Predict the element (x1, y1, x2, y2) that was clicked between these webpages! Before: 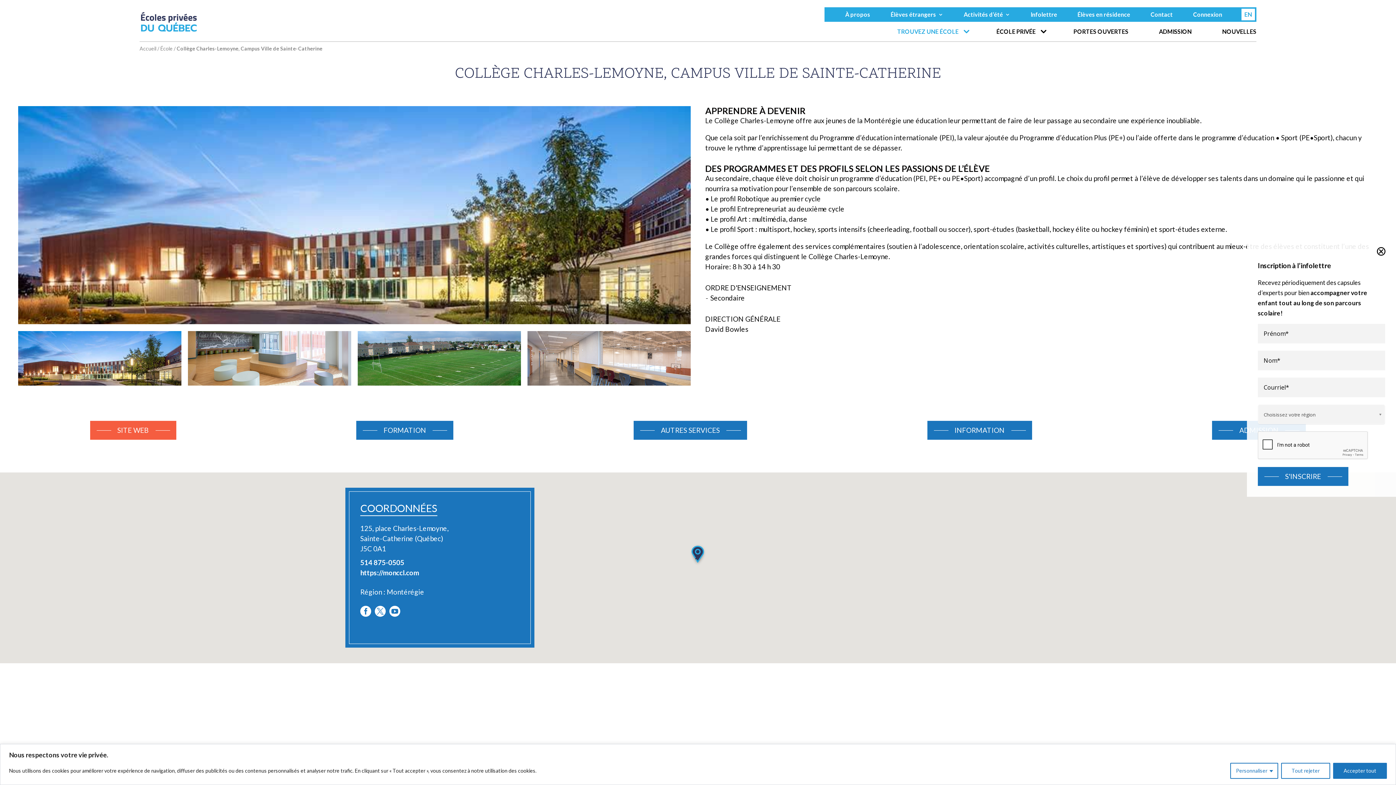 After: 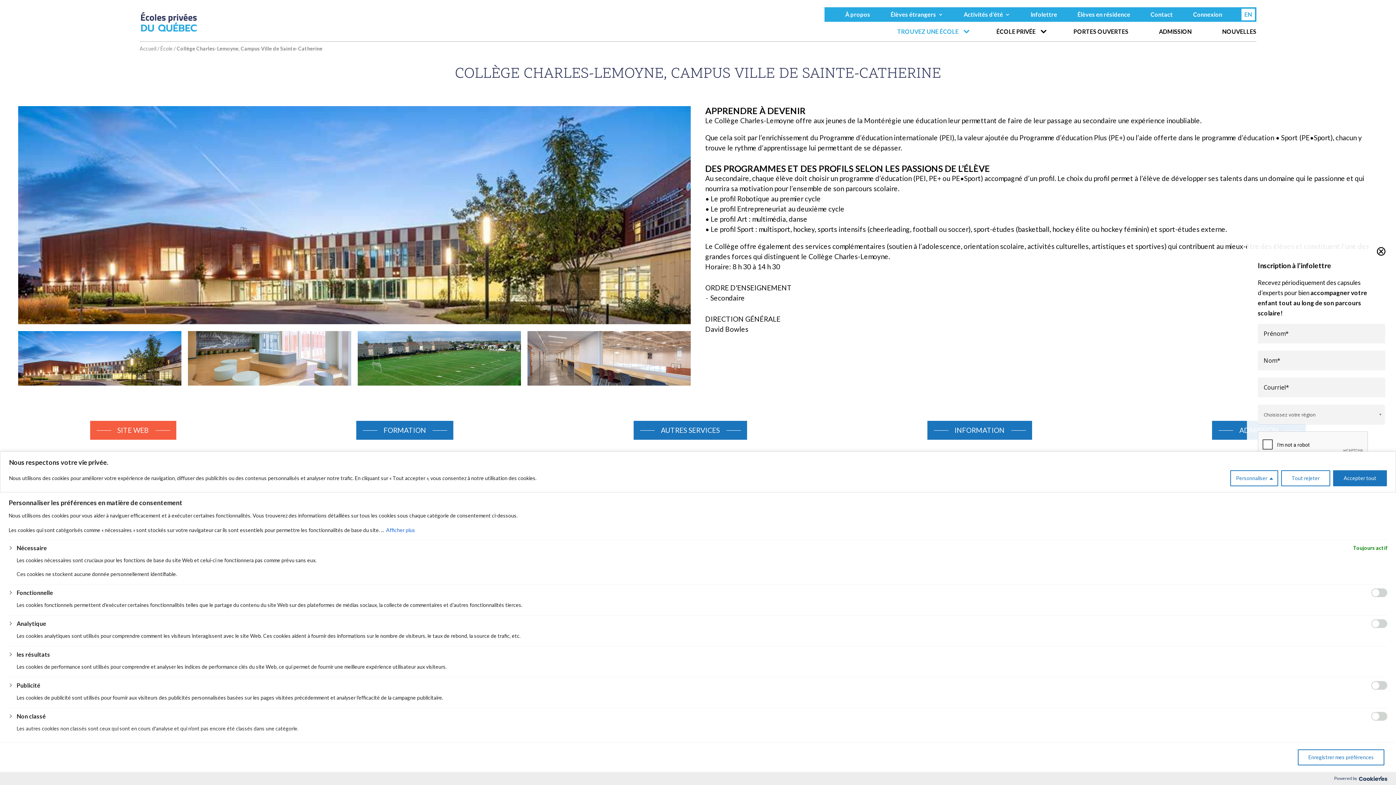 Action: bbox: (1230, 763, 1278, 779) label: Personnaliser